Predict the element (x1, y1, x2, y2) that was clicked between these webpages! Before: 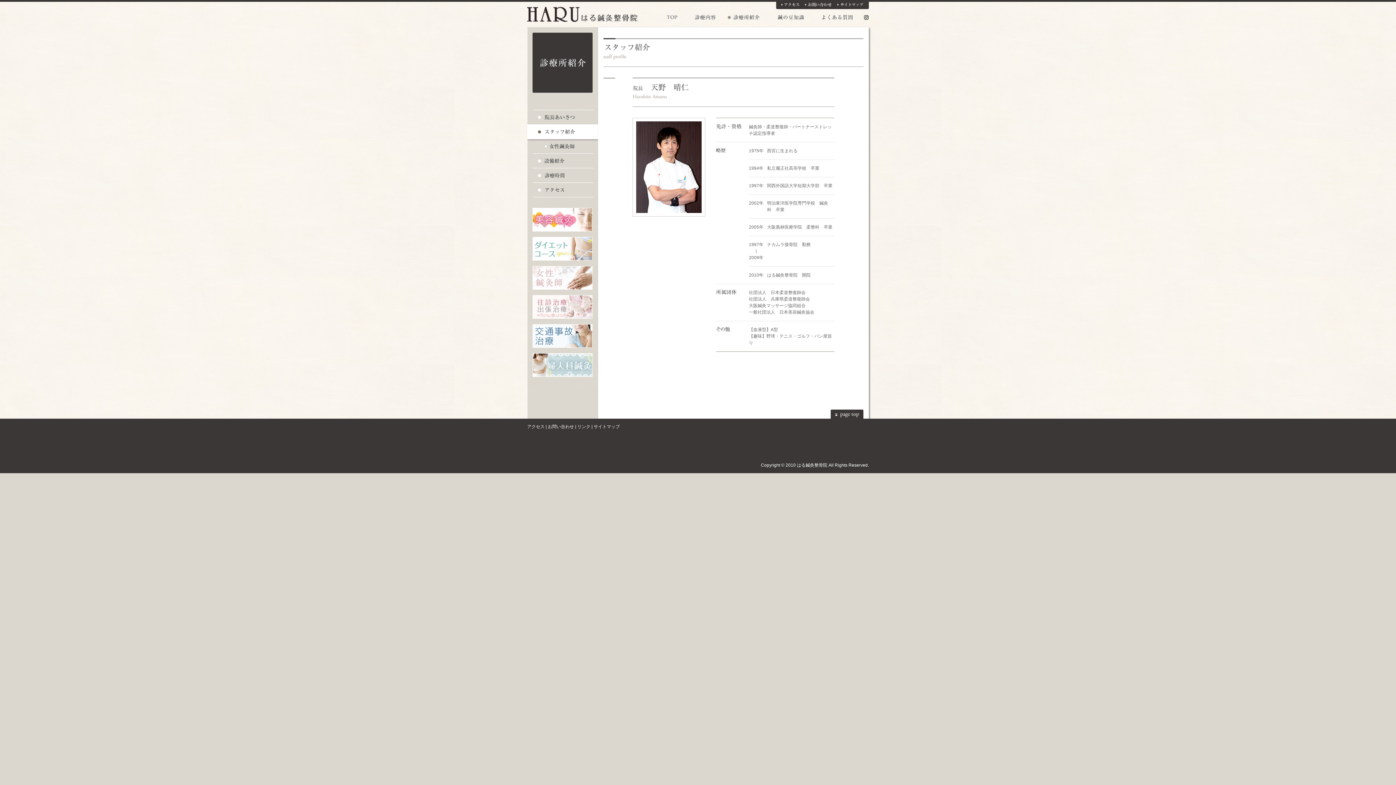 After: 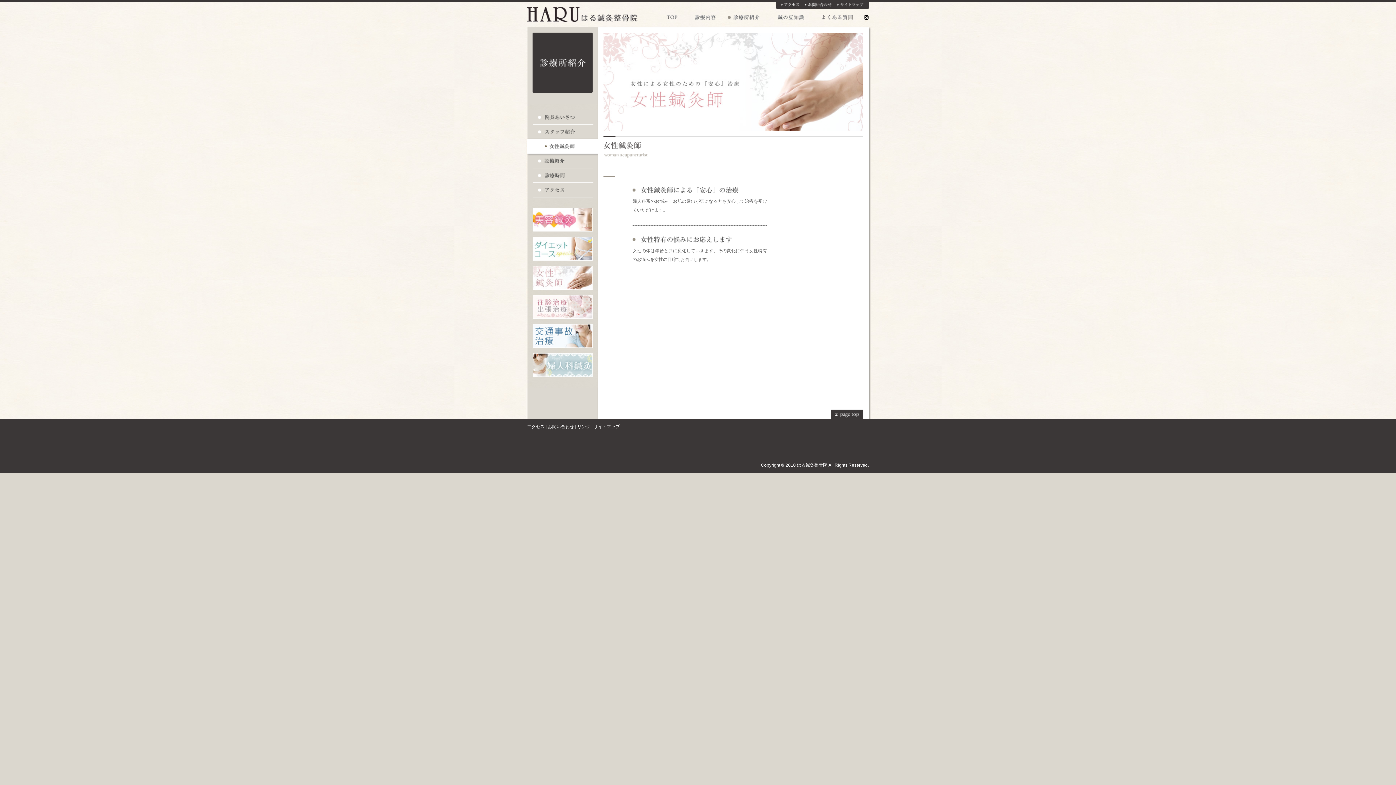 Action: bbox: (526, 138, 598, 153) label: 女性鍼灸師